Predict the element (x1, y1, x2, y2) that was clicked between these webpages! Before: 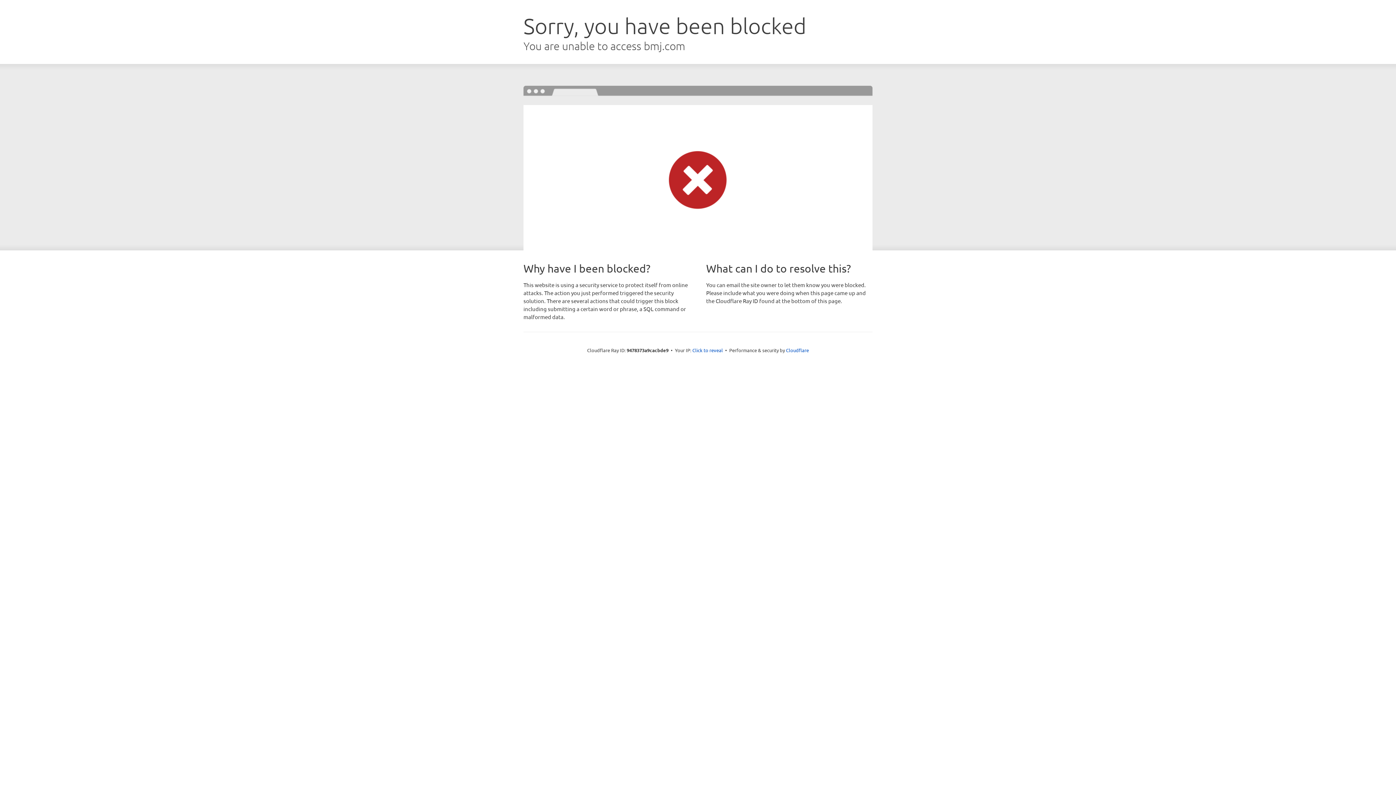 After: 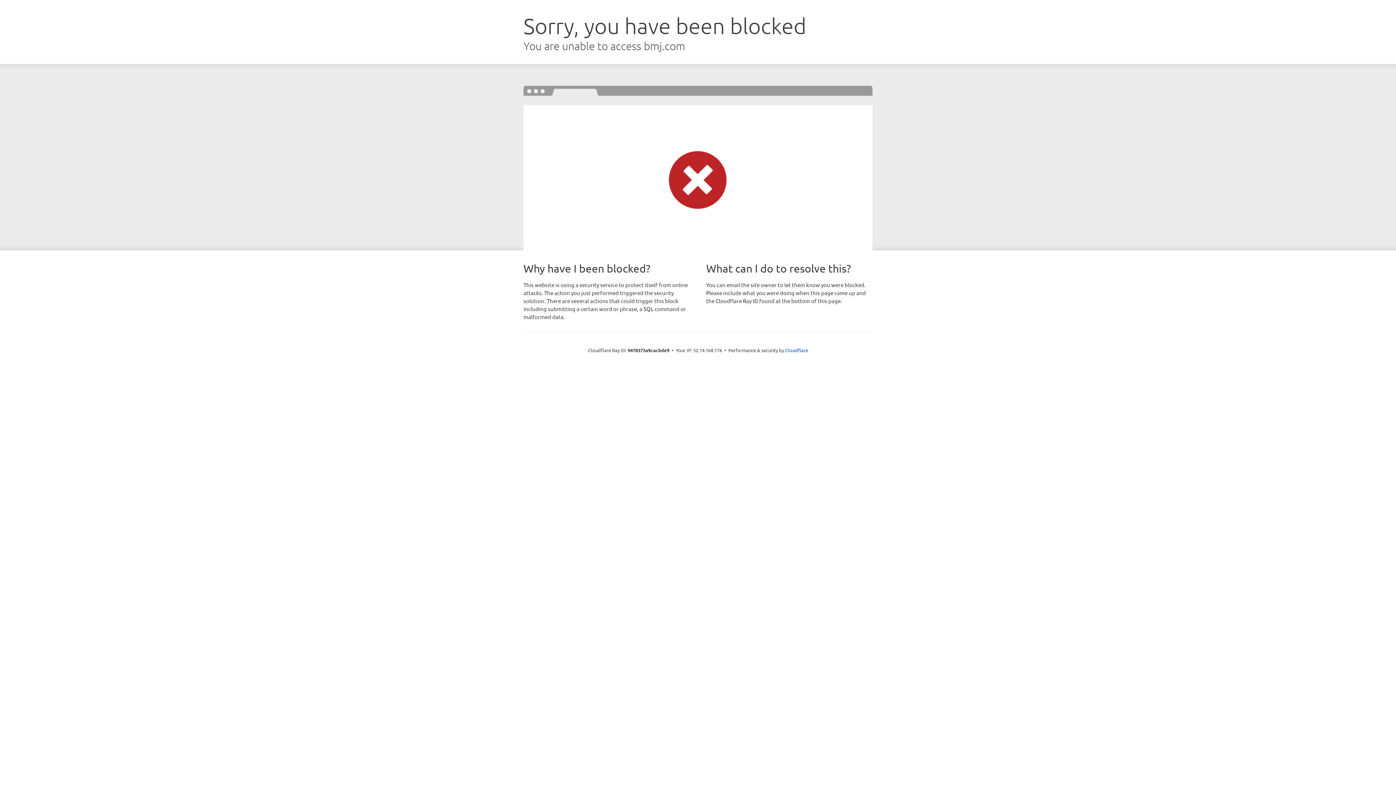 Action: label: Click to reveal bbox: (692, 346, 723, 353)